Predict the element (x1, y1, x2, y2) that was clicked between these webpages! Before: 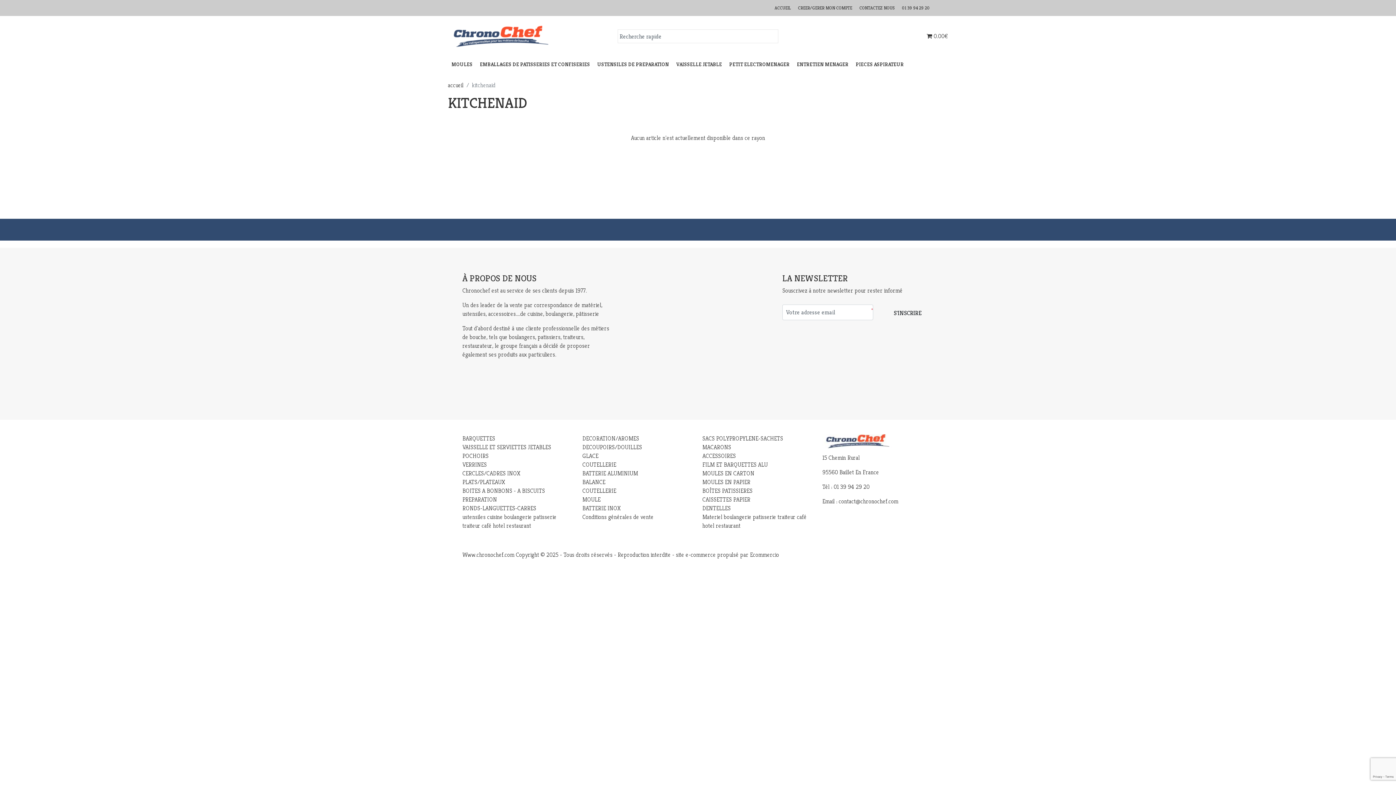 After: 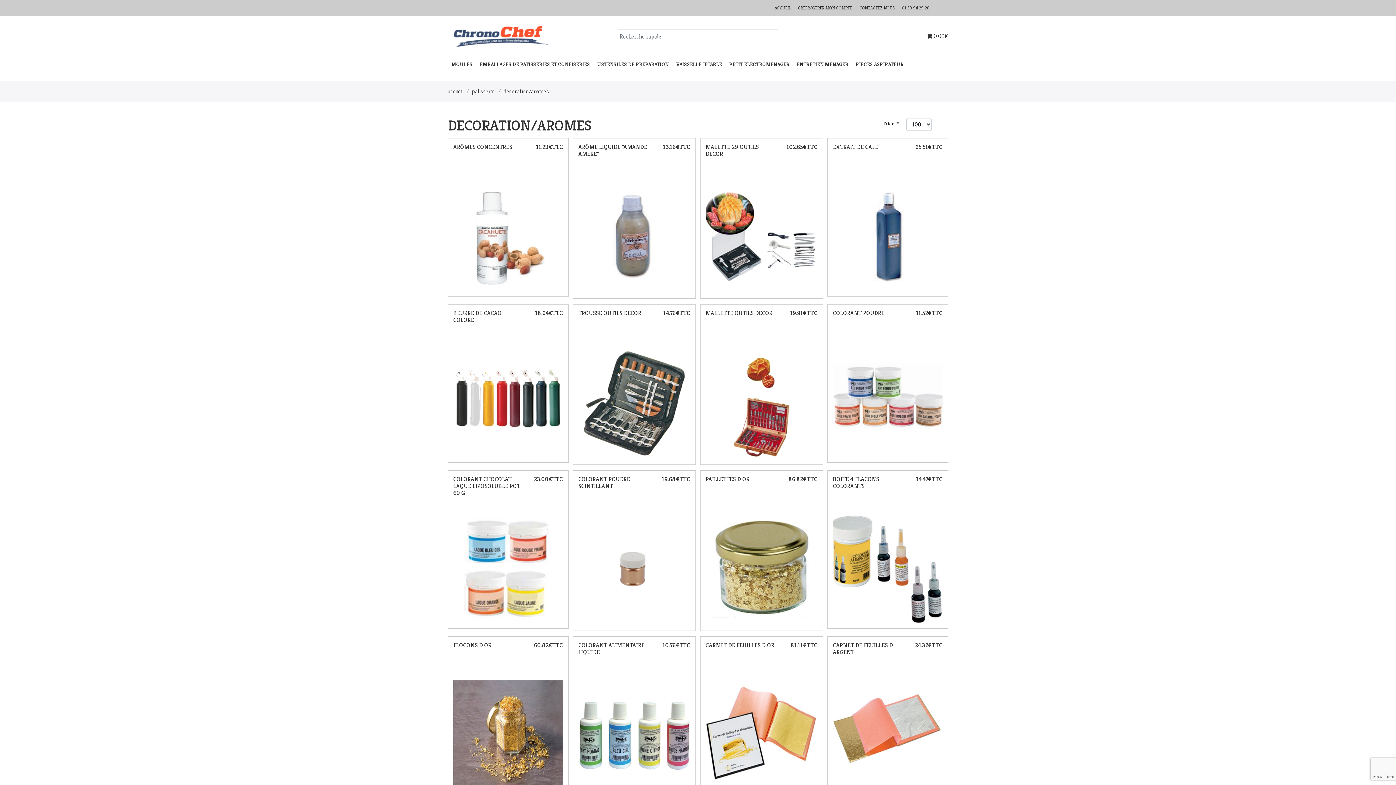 Action: bbox: (582, 434, 639, 442) label: DECORATION/AROMES